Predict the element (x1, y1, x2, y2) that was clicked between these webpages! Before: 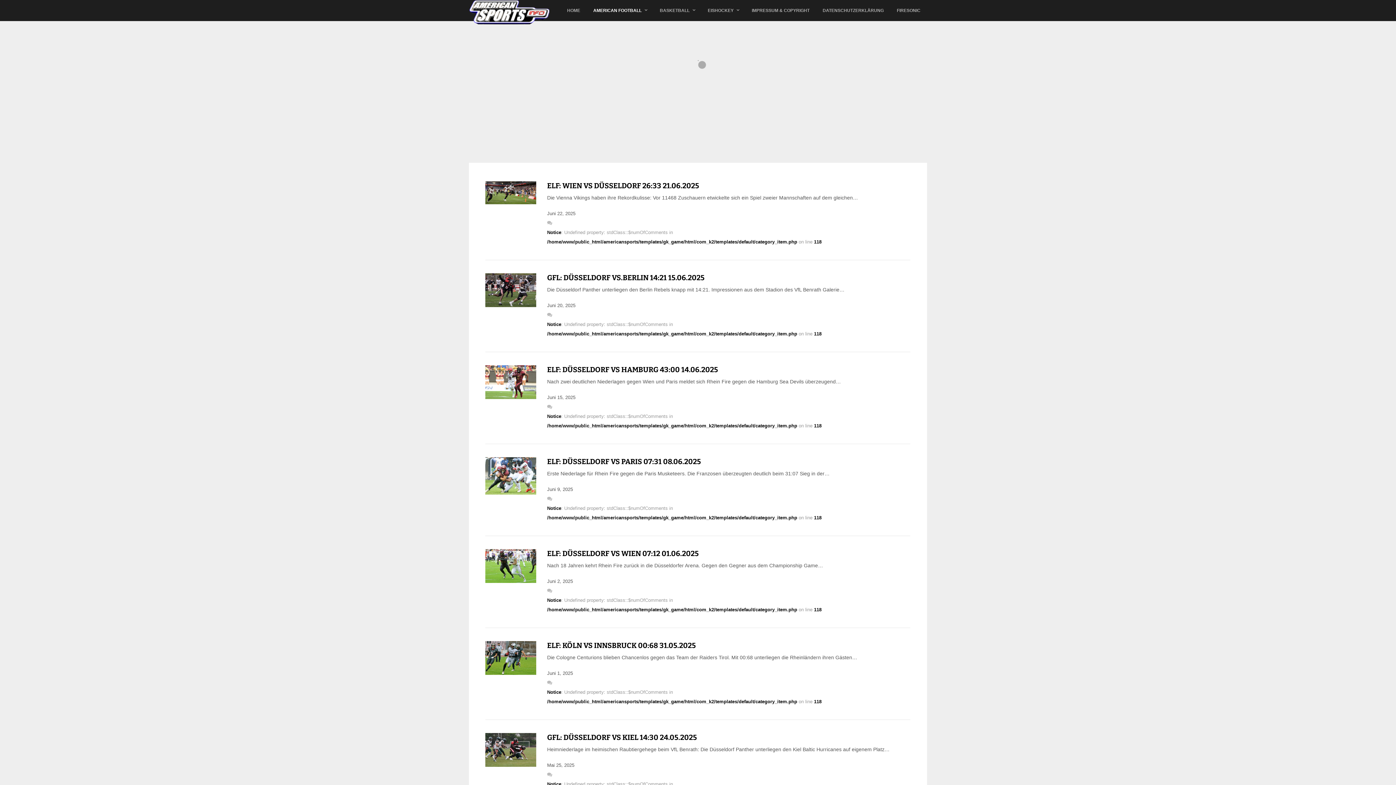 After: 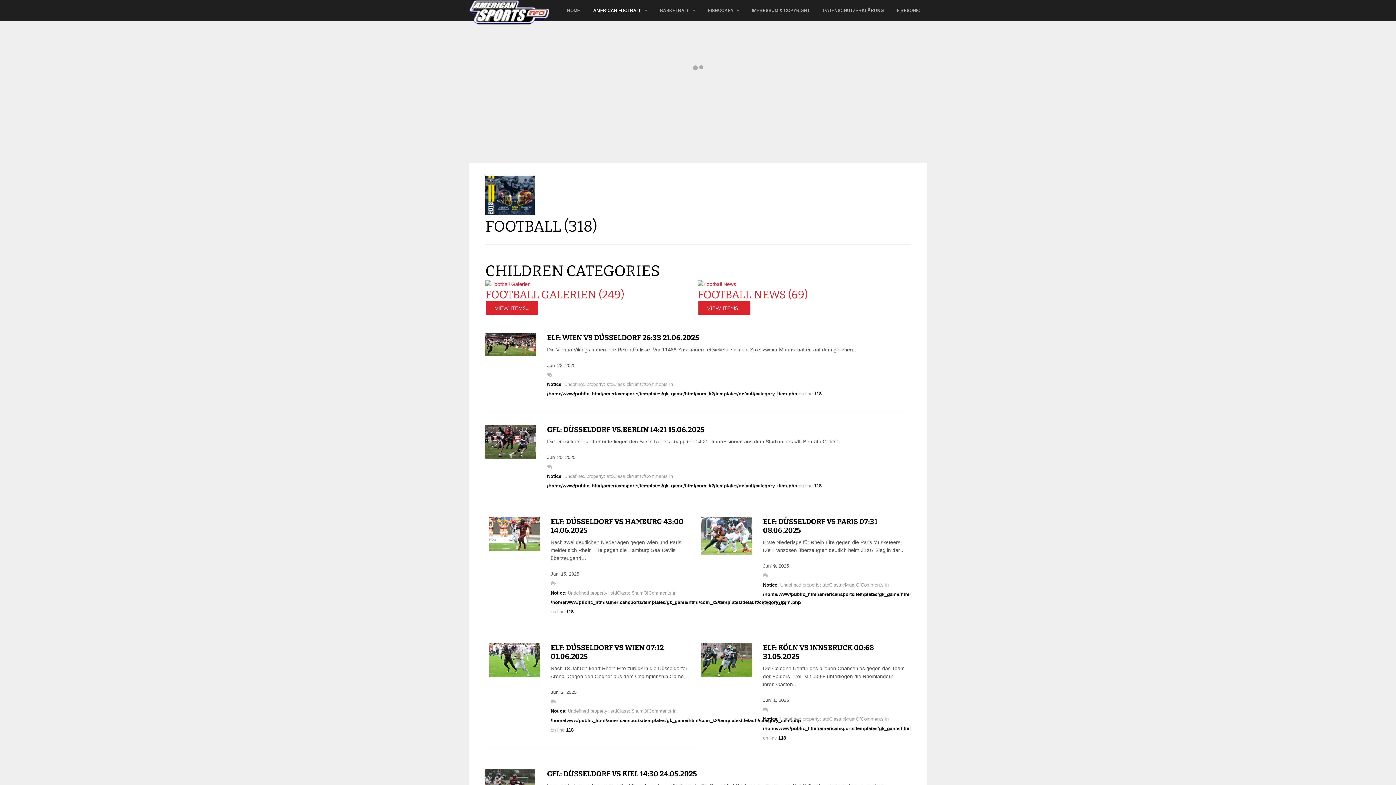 Action: bbox: (586, 0, 653, 21) label: AMERICAN FOOTBALL